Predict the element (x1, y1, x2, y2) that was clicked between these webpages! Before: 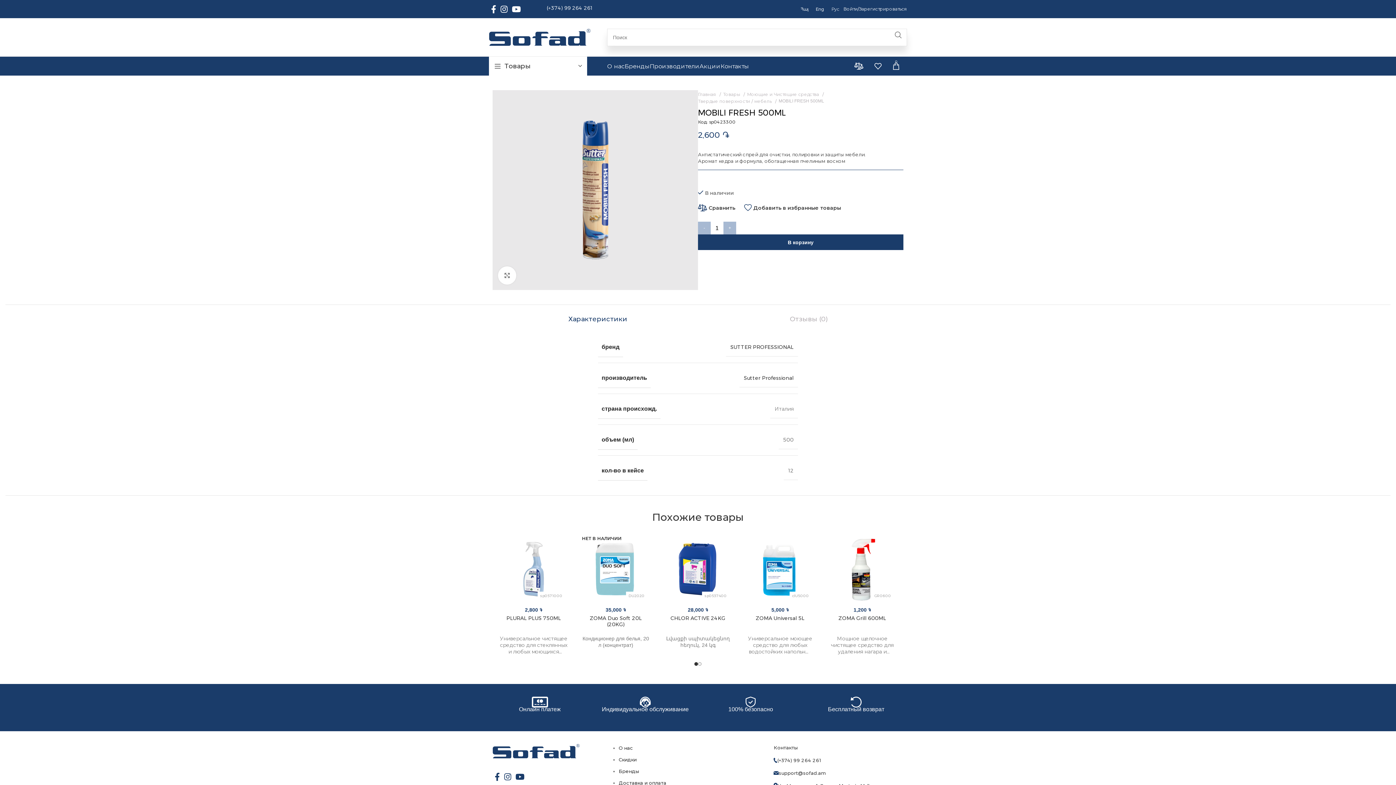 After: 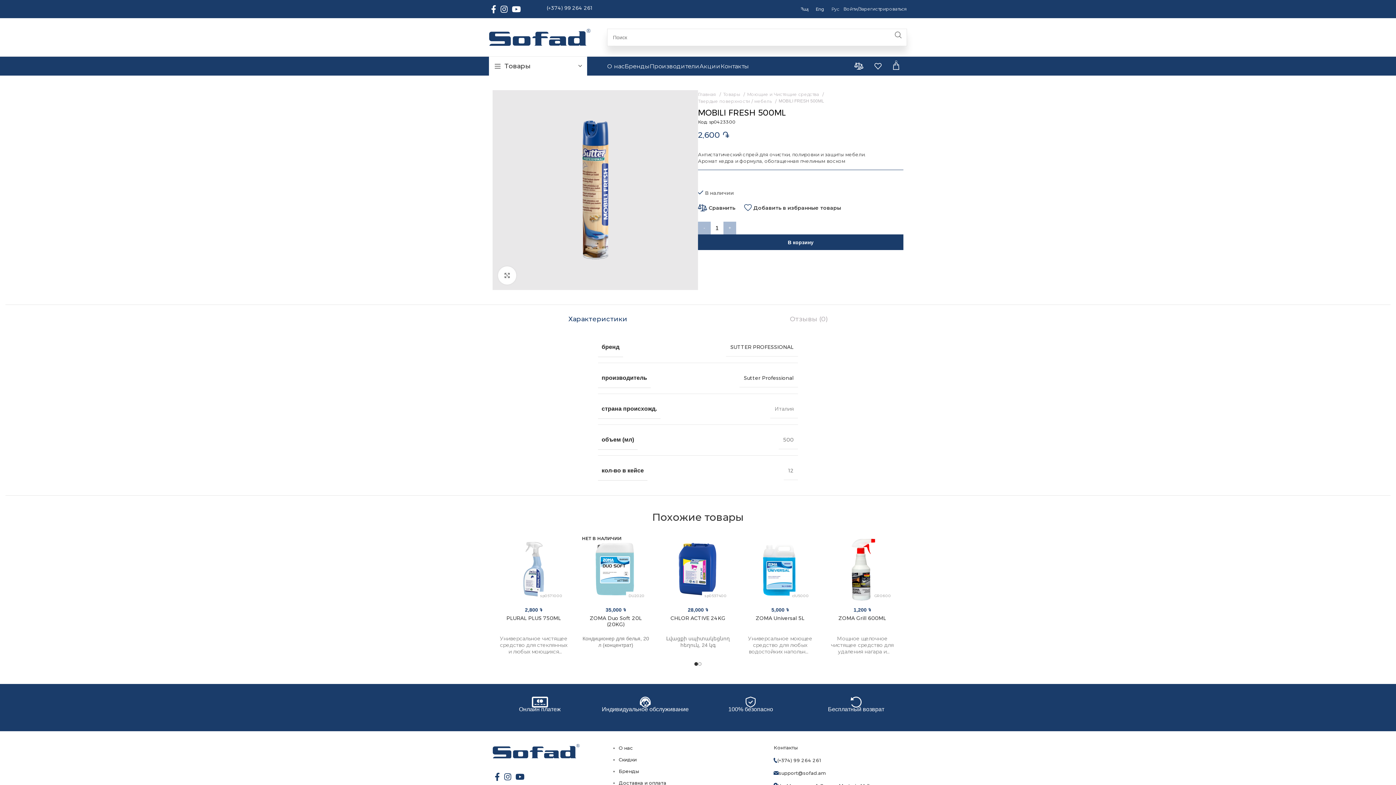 Action: bbox: (502, 766, 513, 784) label: Instagram social link